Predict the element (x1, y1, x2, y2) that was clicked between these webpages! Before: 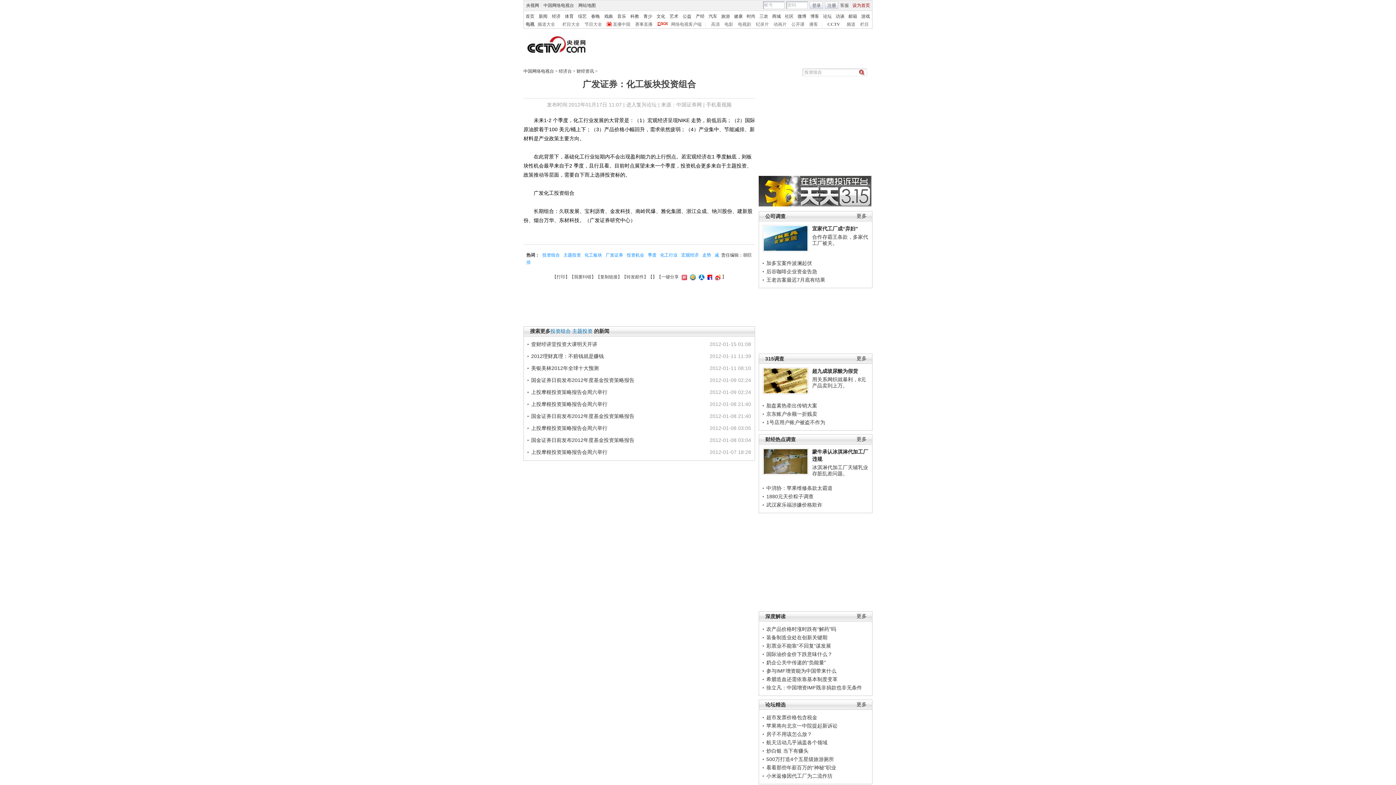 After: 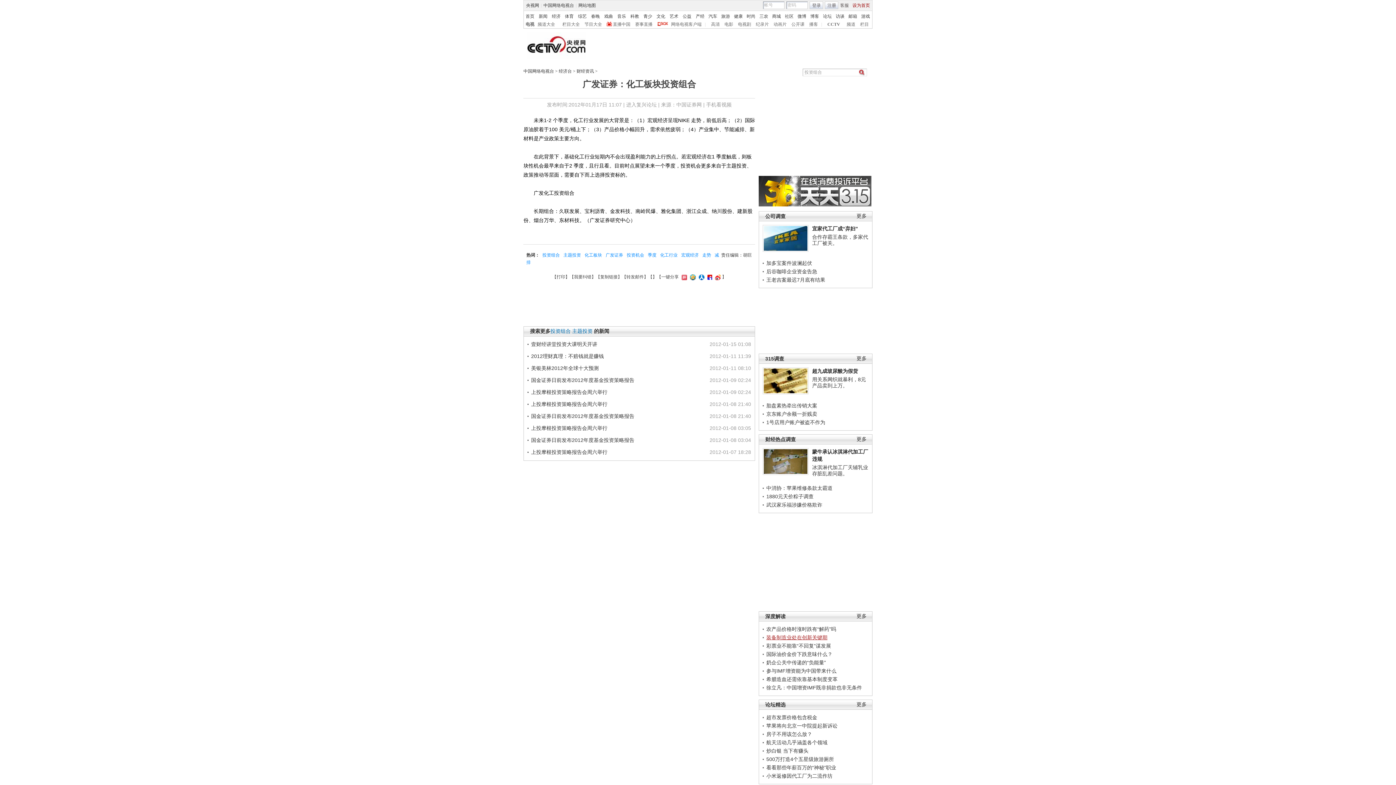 Action: bbox: (766, 634, 827, 640) label: 装备制造业处在创新关键期